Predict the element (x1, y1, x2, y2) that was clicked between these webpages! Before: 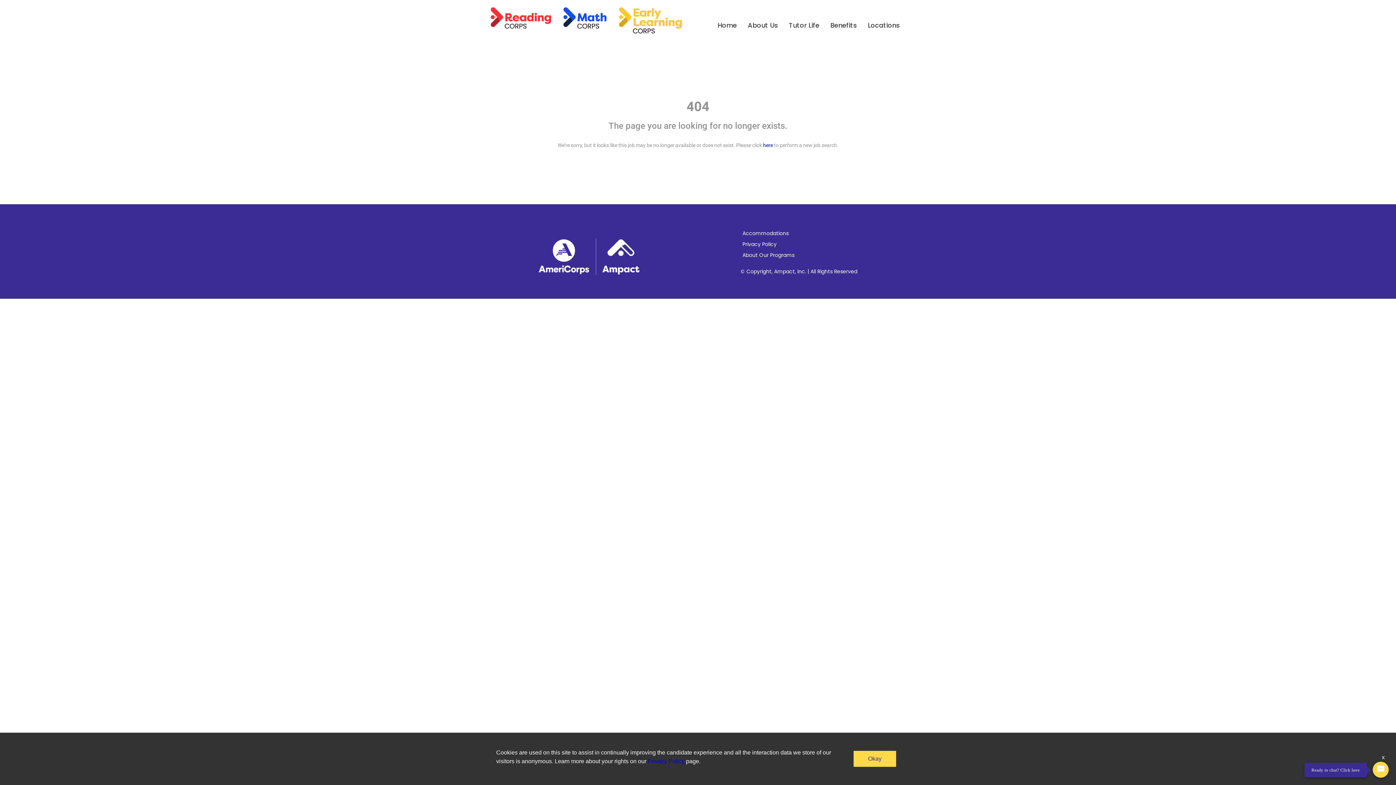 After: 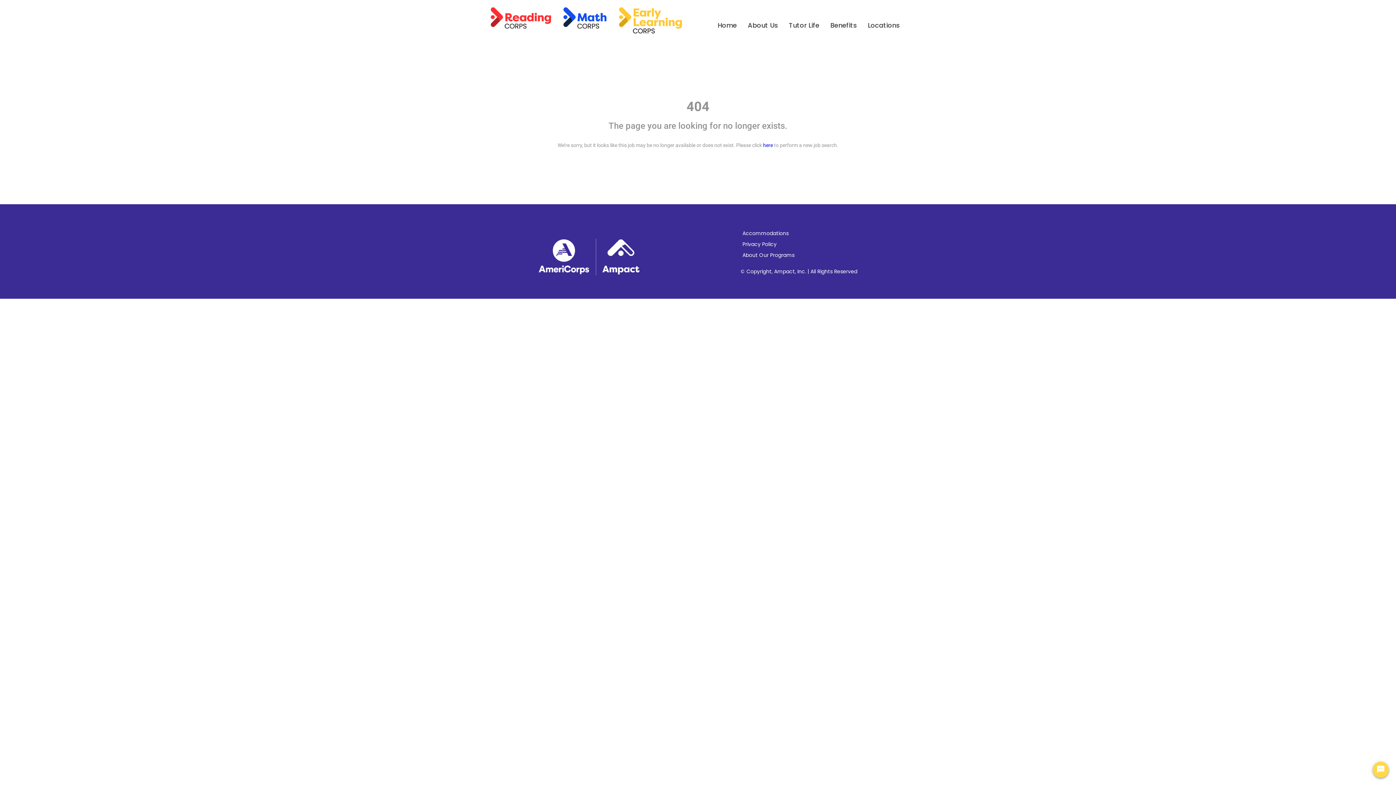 Action: bbox: (853, 751, 896, 767) label: Okay